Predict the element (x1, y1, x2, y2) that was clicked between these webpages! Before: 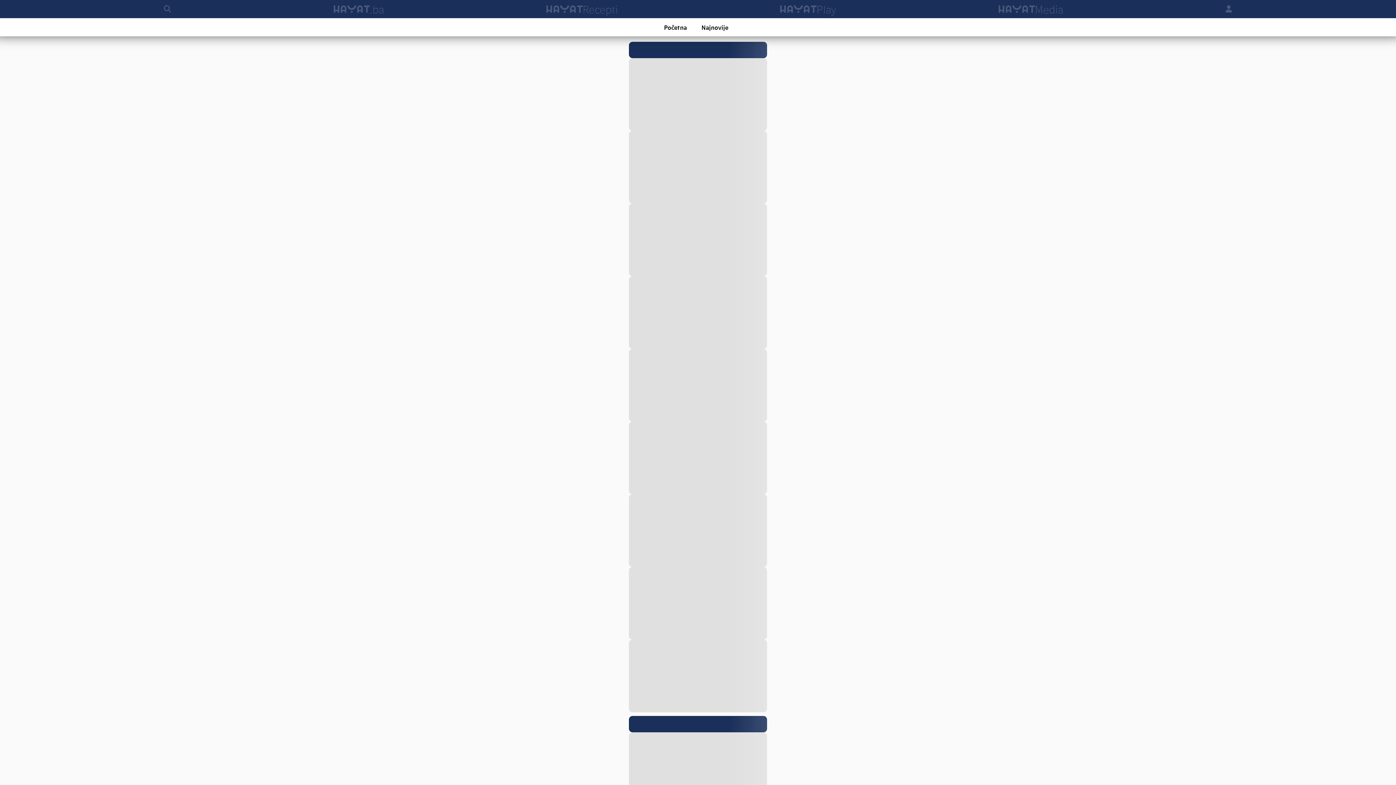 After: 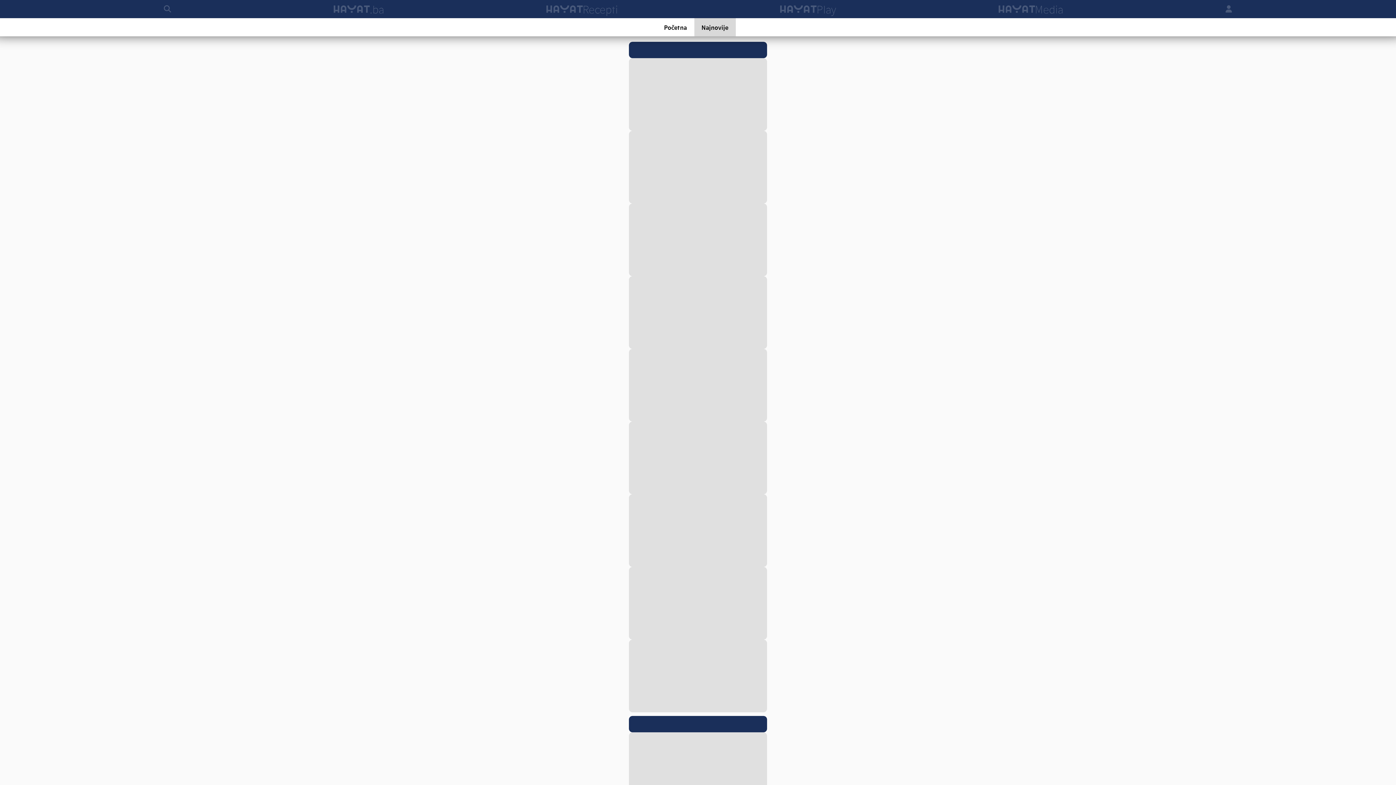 Action: label: Najnovije bbox: (694, 18, 735, 36)